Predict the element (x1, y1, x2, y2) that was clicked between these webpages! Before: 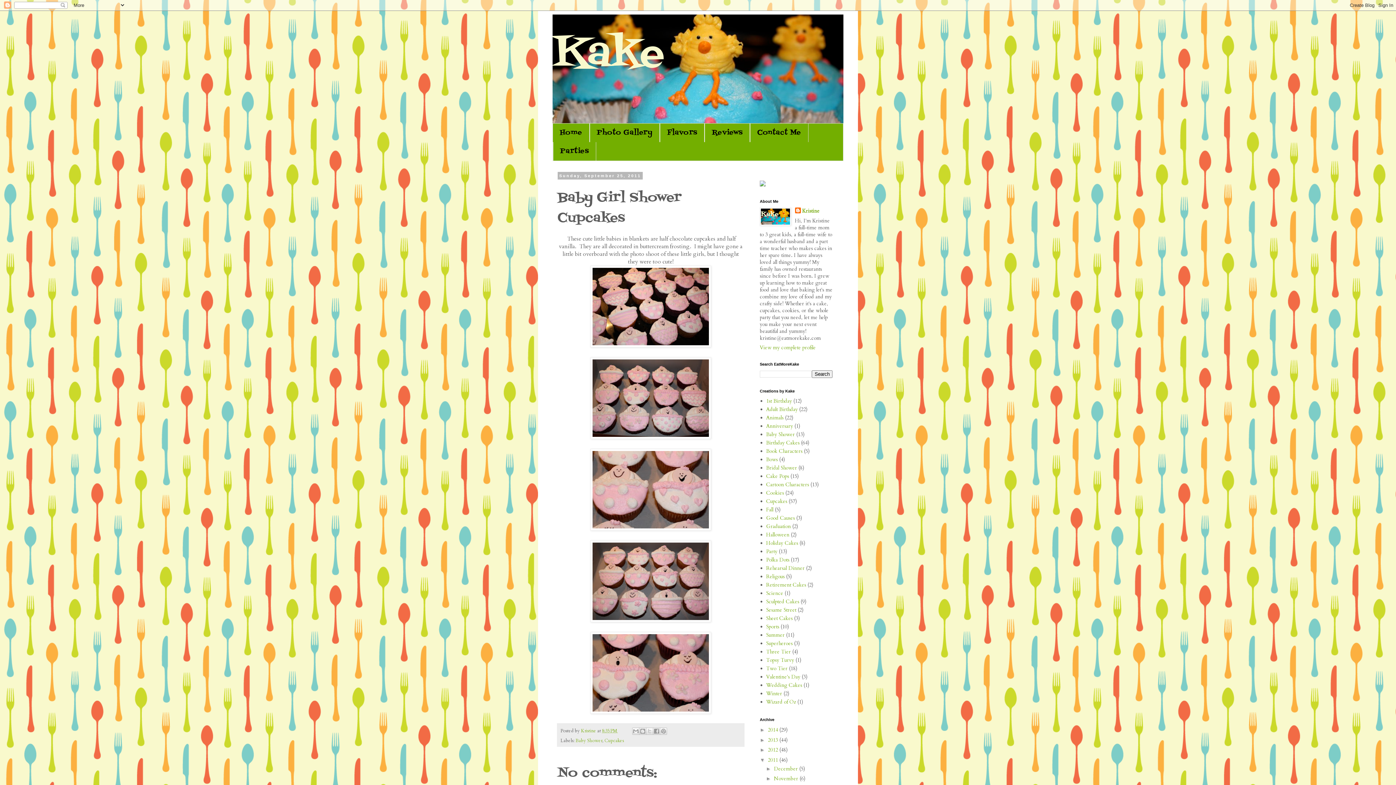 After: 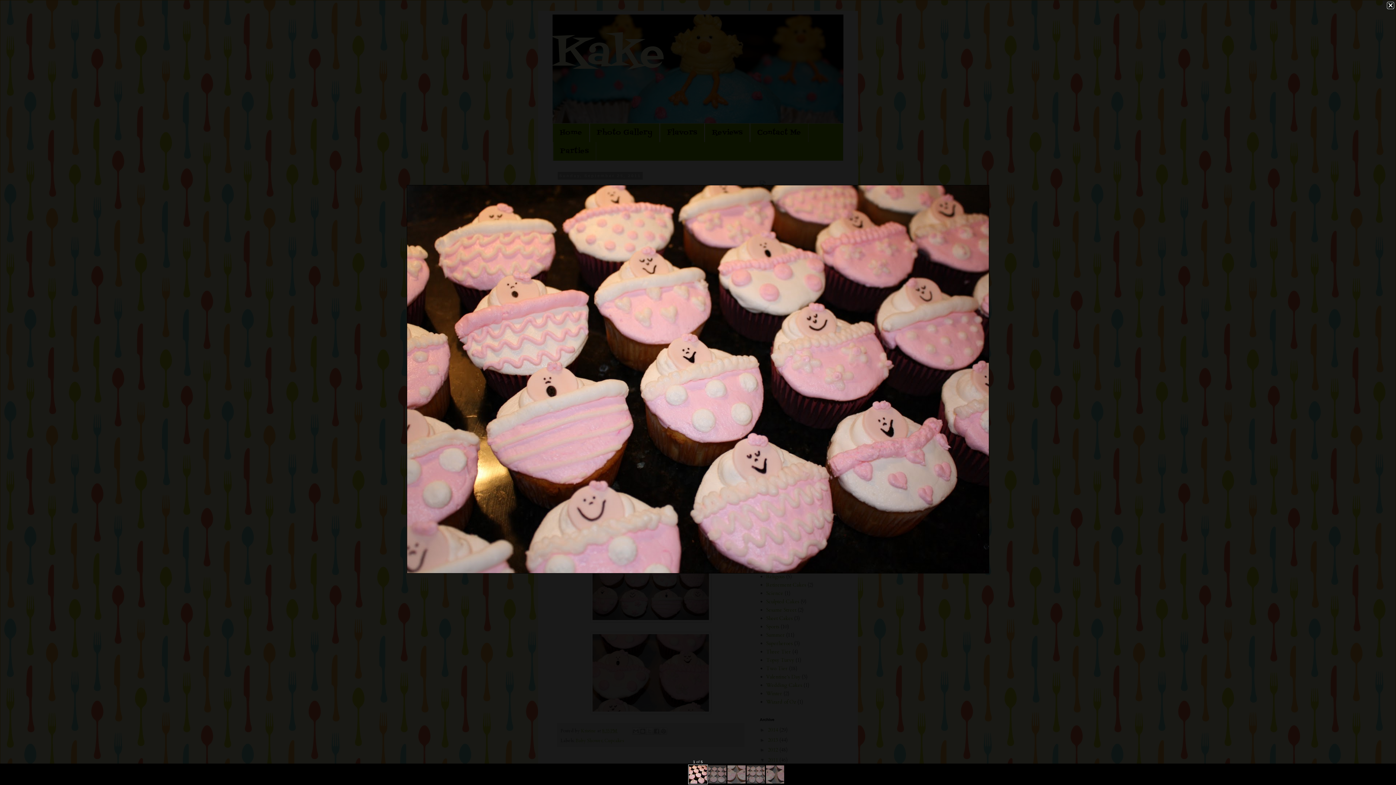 Action: bbox: (590, 342, 711, 349)